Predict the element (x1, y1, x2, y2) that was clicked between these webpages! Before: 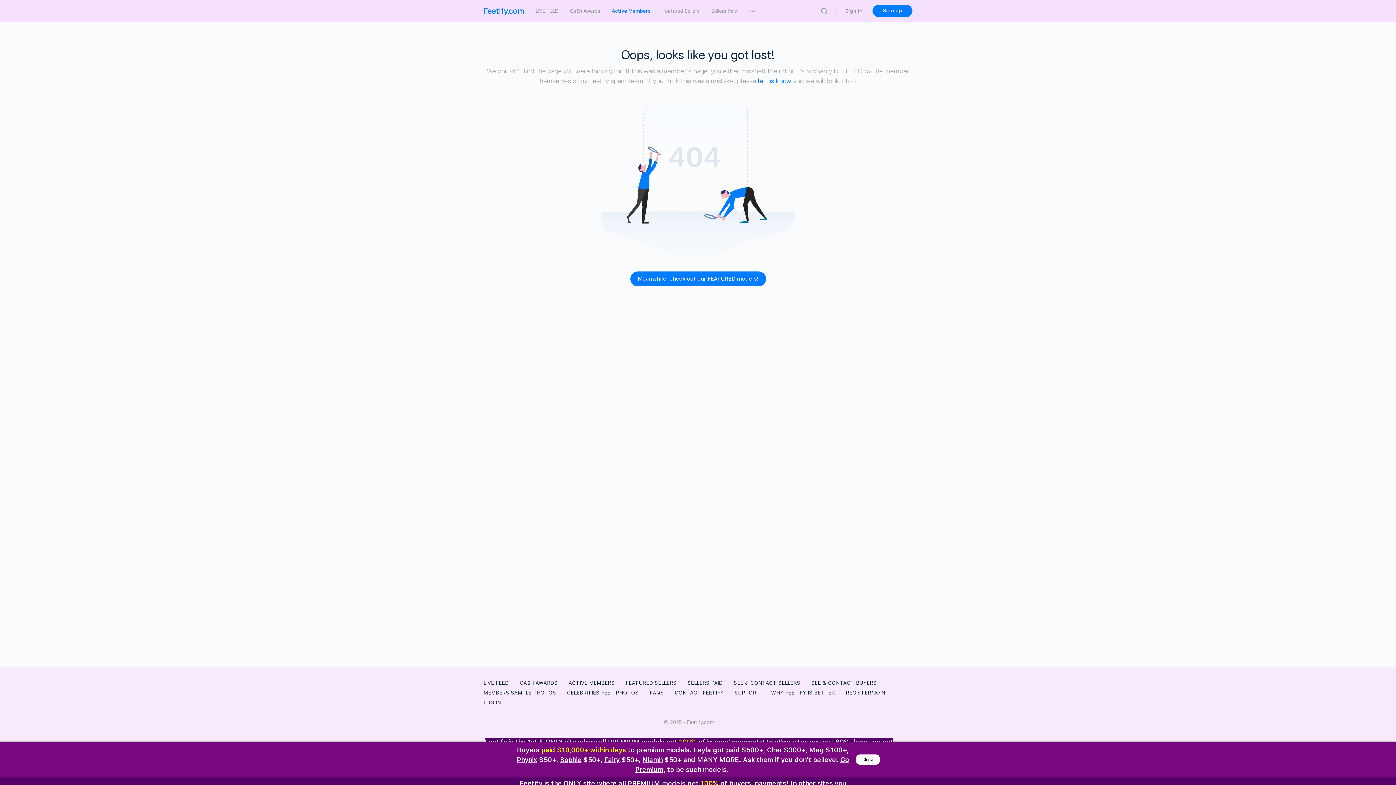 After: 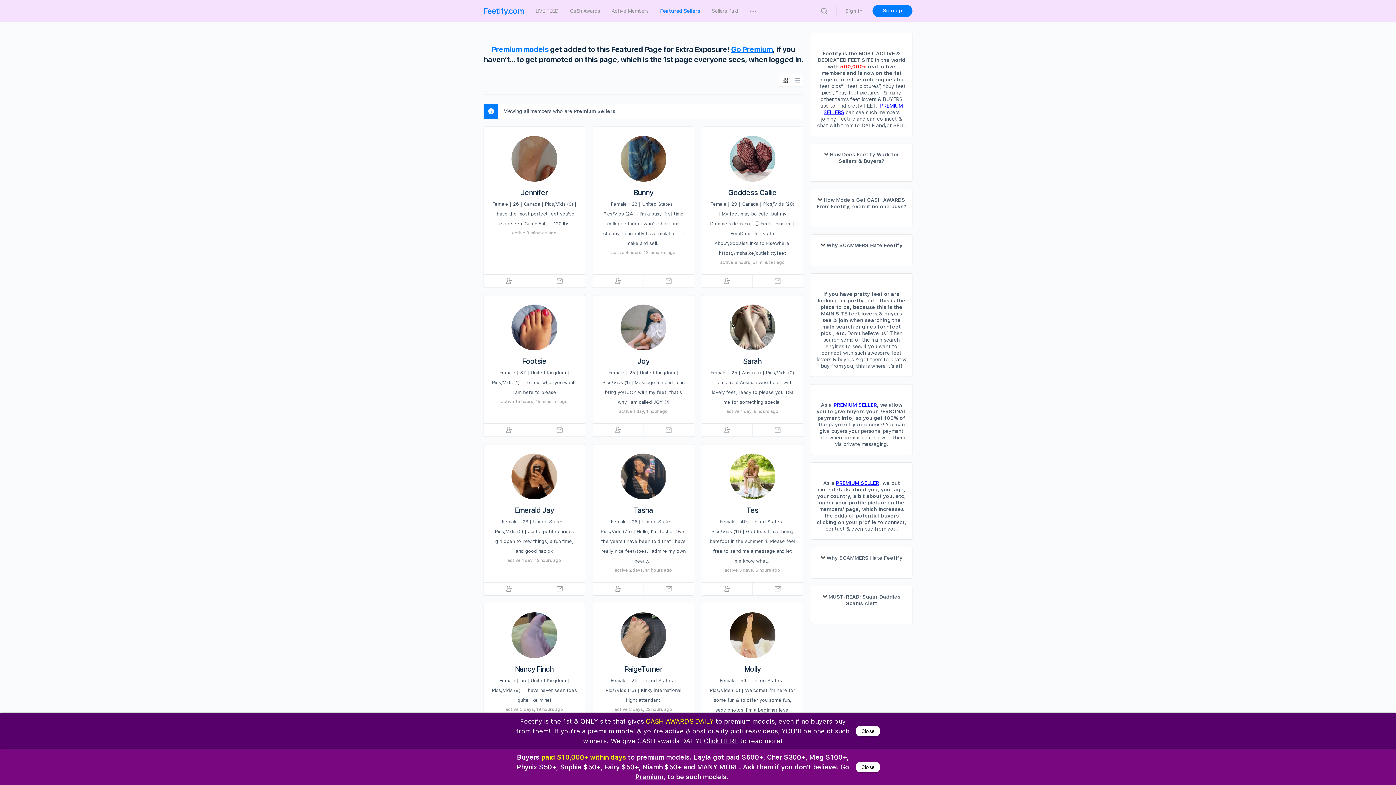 Action: bbox: (630, 271, 766, 286) label: Meanwhile, check out our FEATURED models!